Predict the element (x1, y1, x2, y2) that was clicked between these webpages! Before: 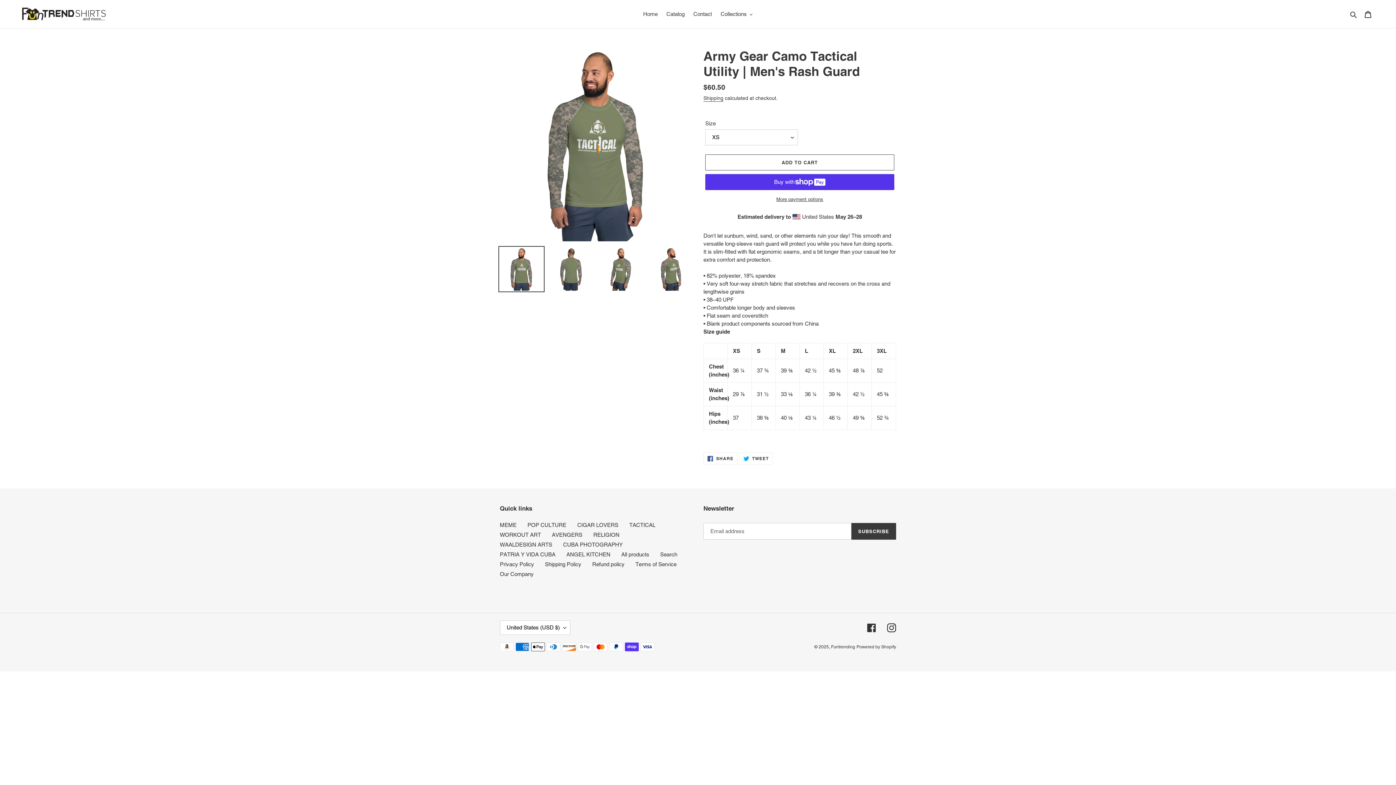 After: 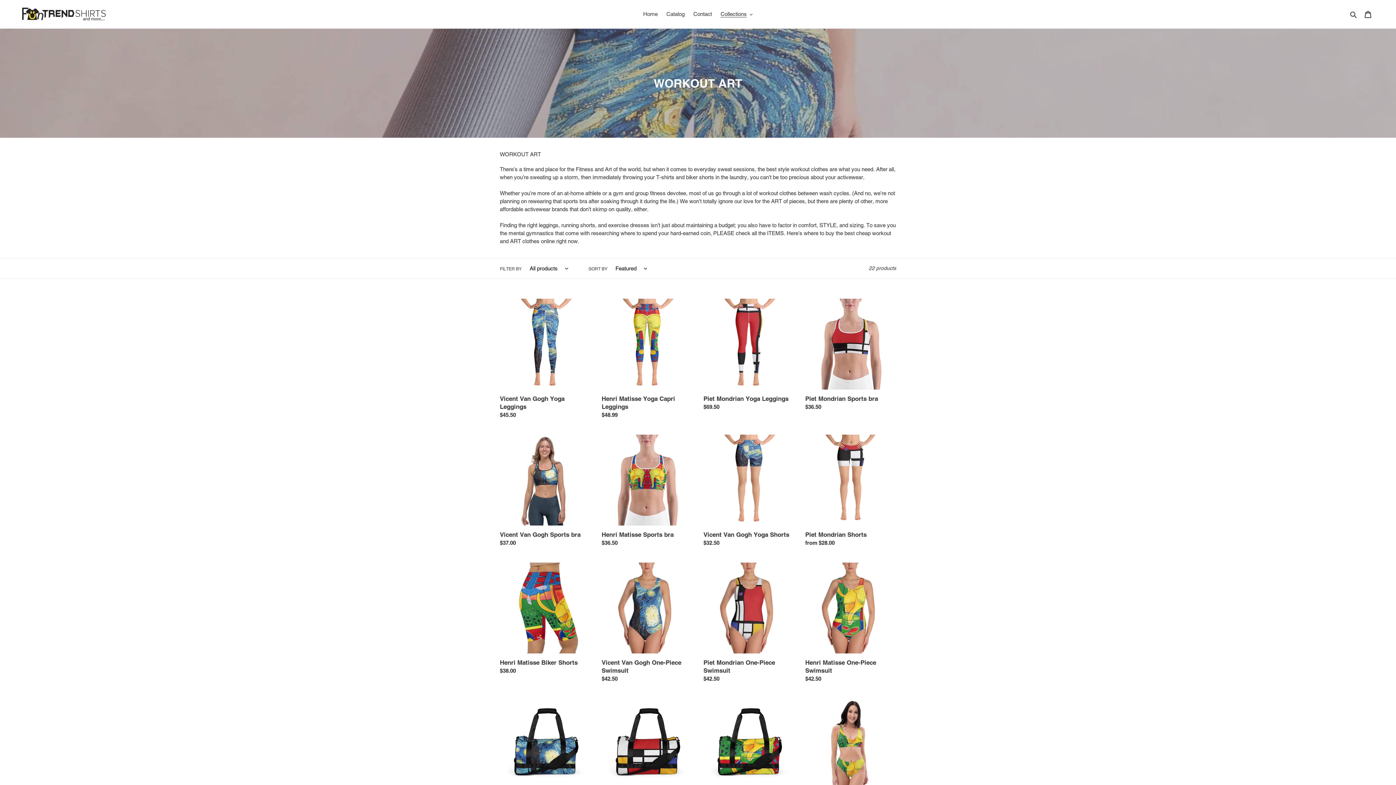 Action: label: WORKOUT ART bbox: (500, 532, 541, 538)